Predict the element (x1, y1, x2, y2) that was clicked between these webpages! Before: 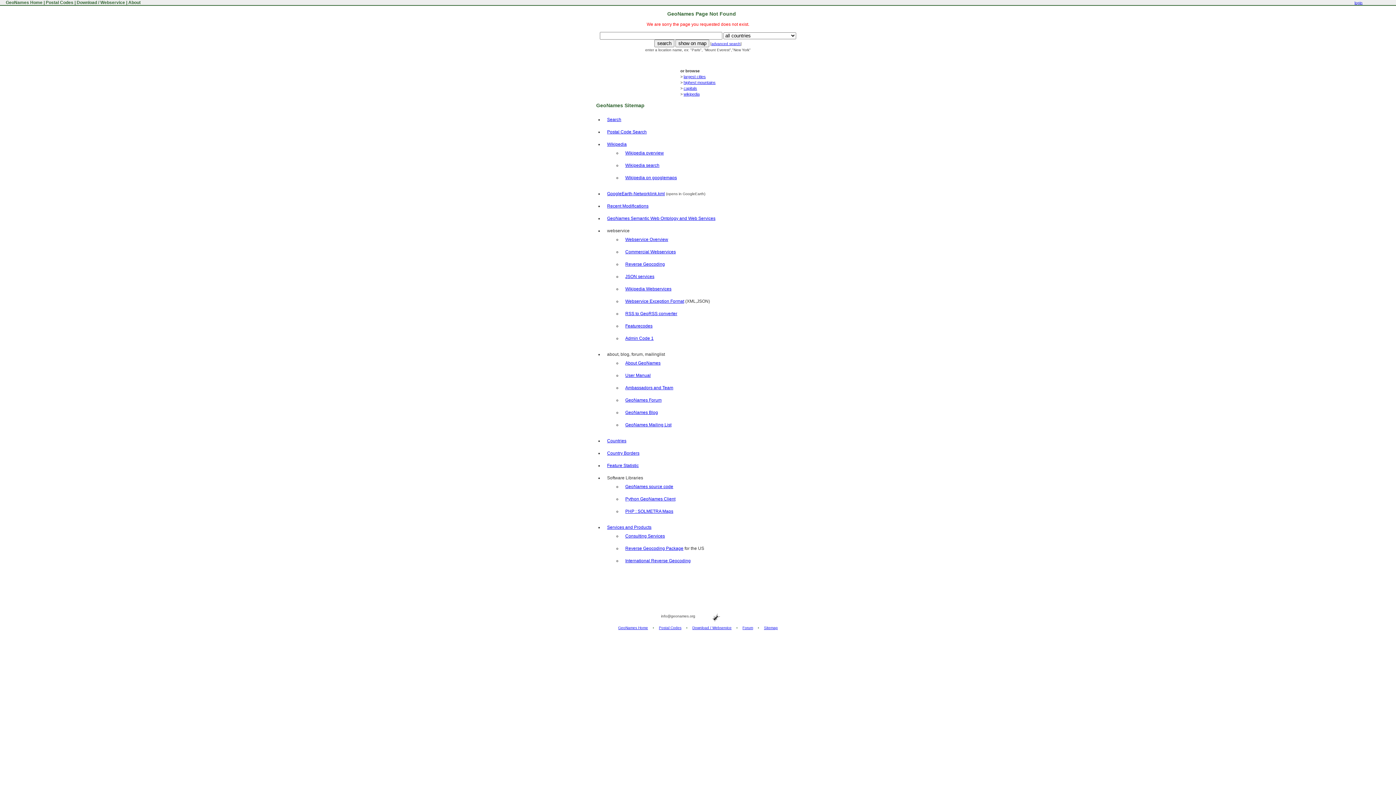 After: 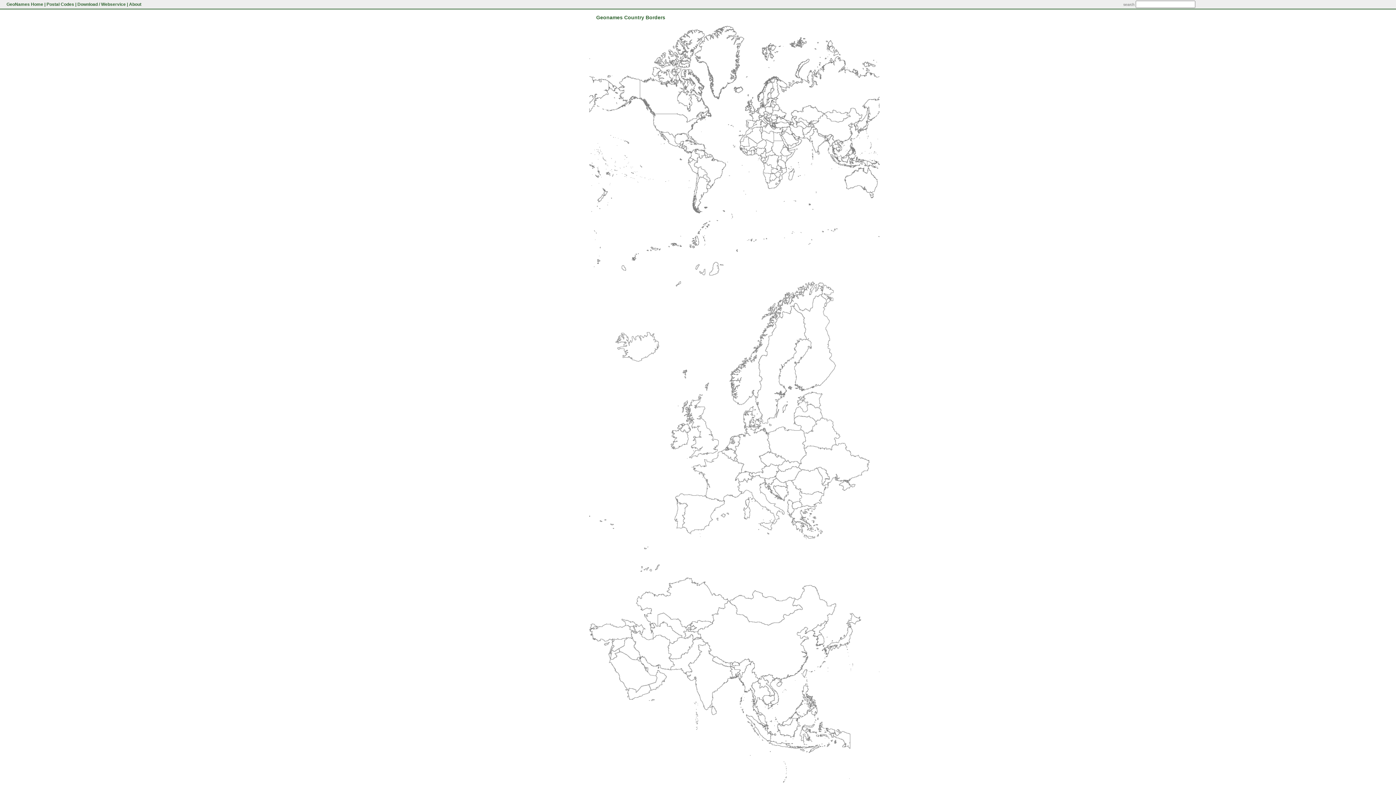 Action: bbox: (607, 450, 639, 456) label: Country Borders